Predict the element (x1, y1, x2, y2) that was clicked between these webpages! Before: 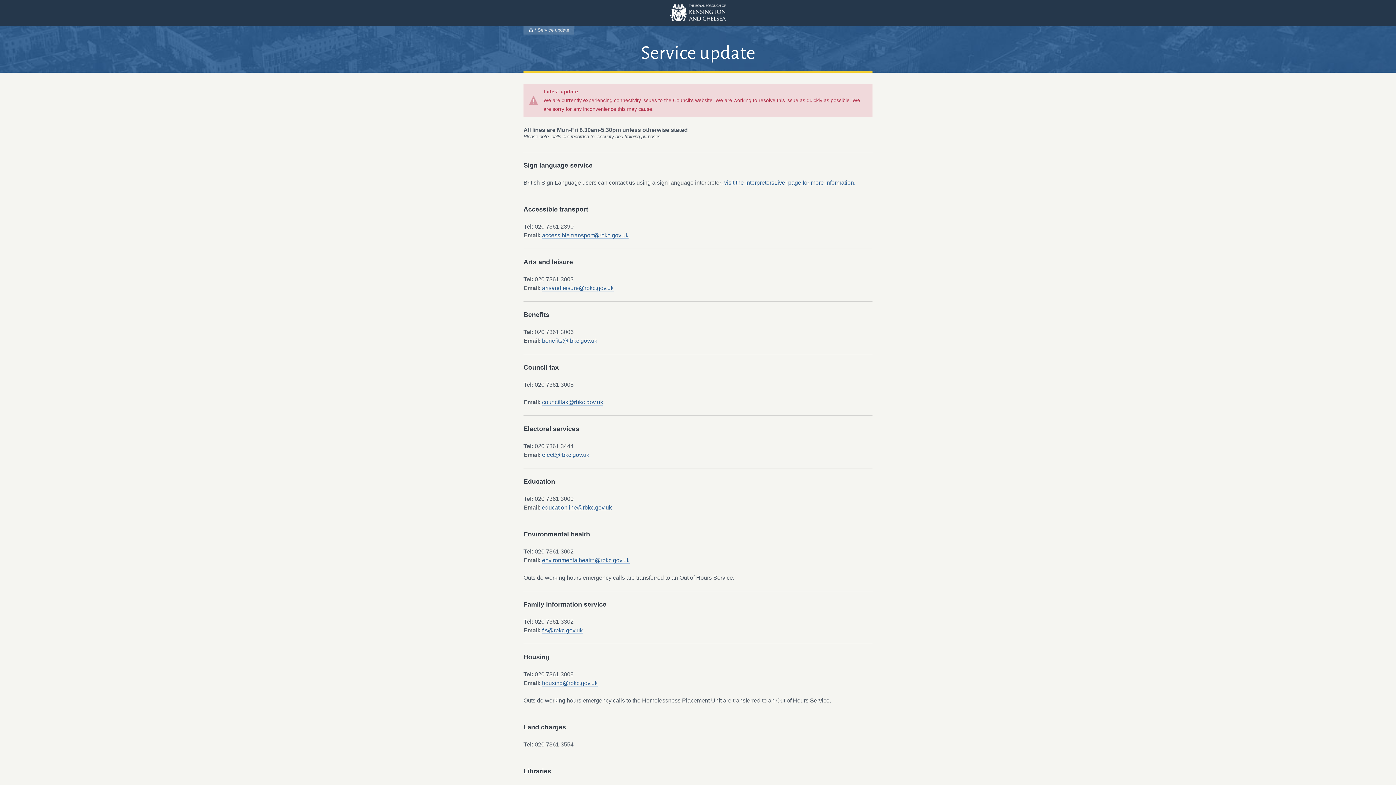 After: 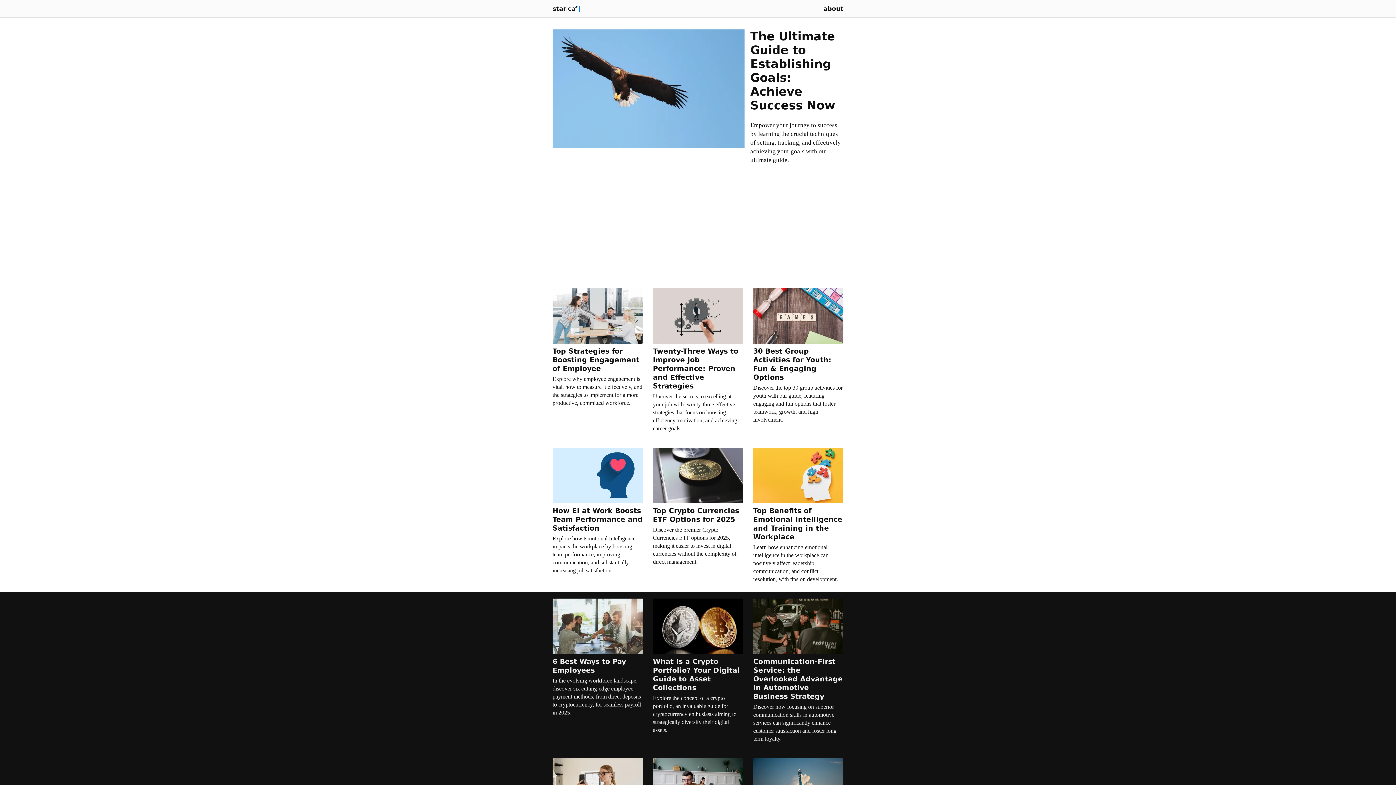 Action: bbox: (724, 179, 855, 186) label: visit the InterpretersLive! page for more information.